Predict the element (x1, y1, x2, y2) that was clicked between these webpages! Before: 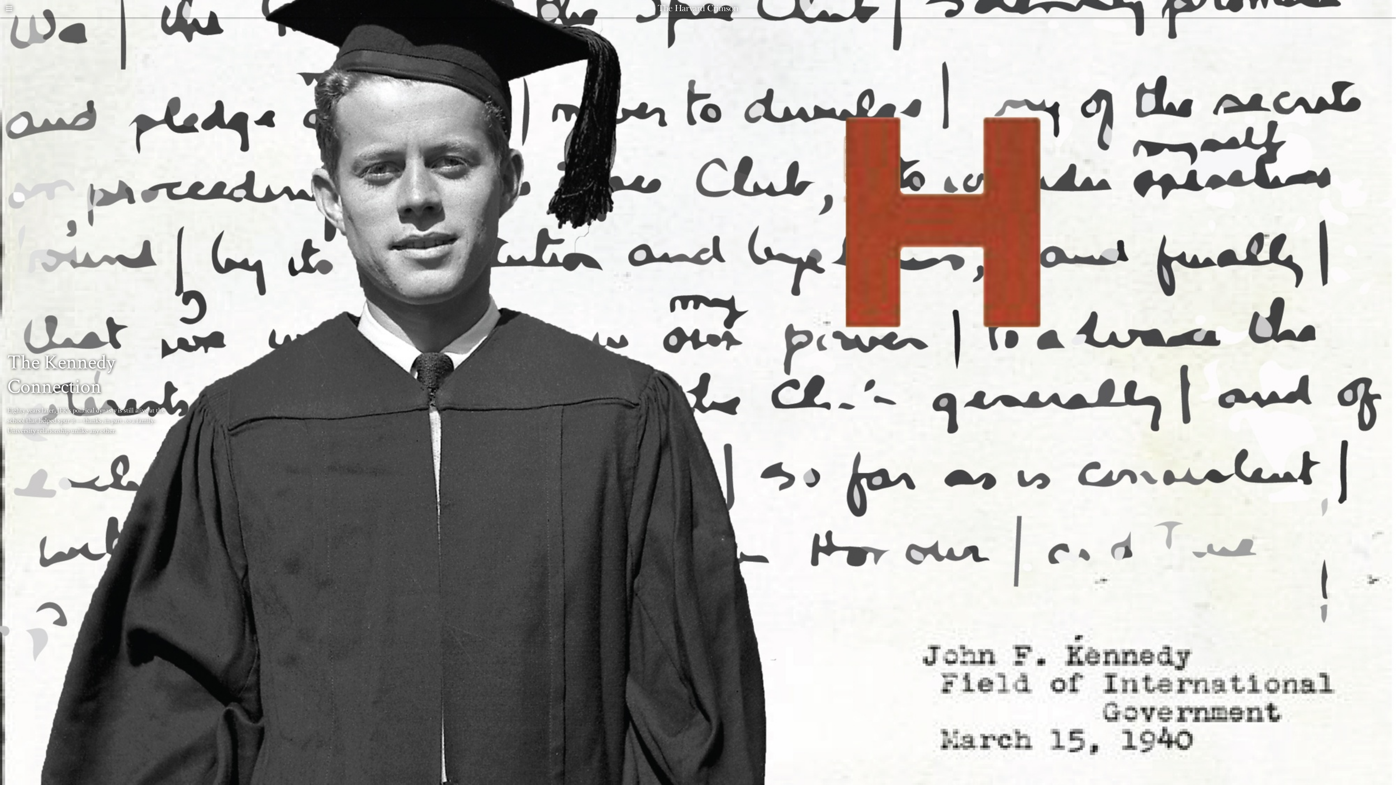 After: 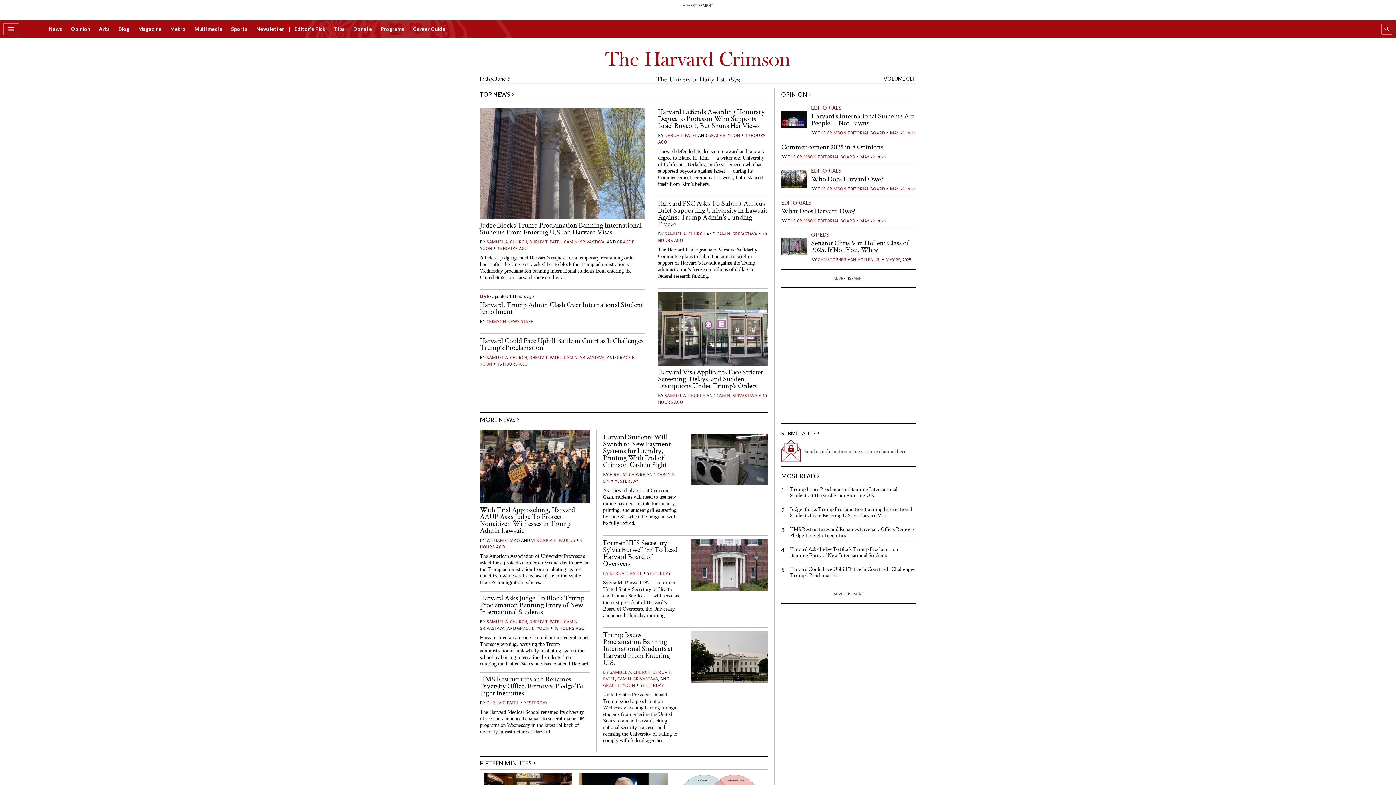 Action: bbox: (657, 4, 738, 12)